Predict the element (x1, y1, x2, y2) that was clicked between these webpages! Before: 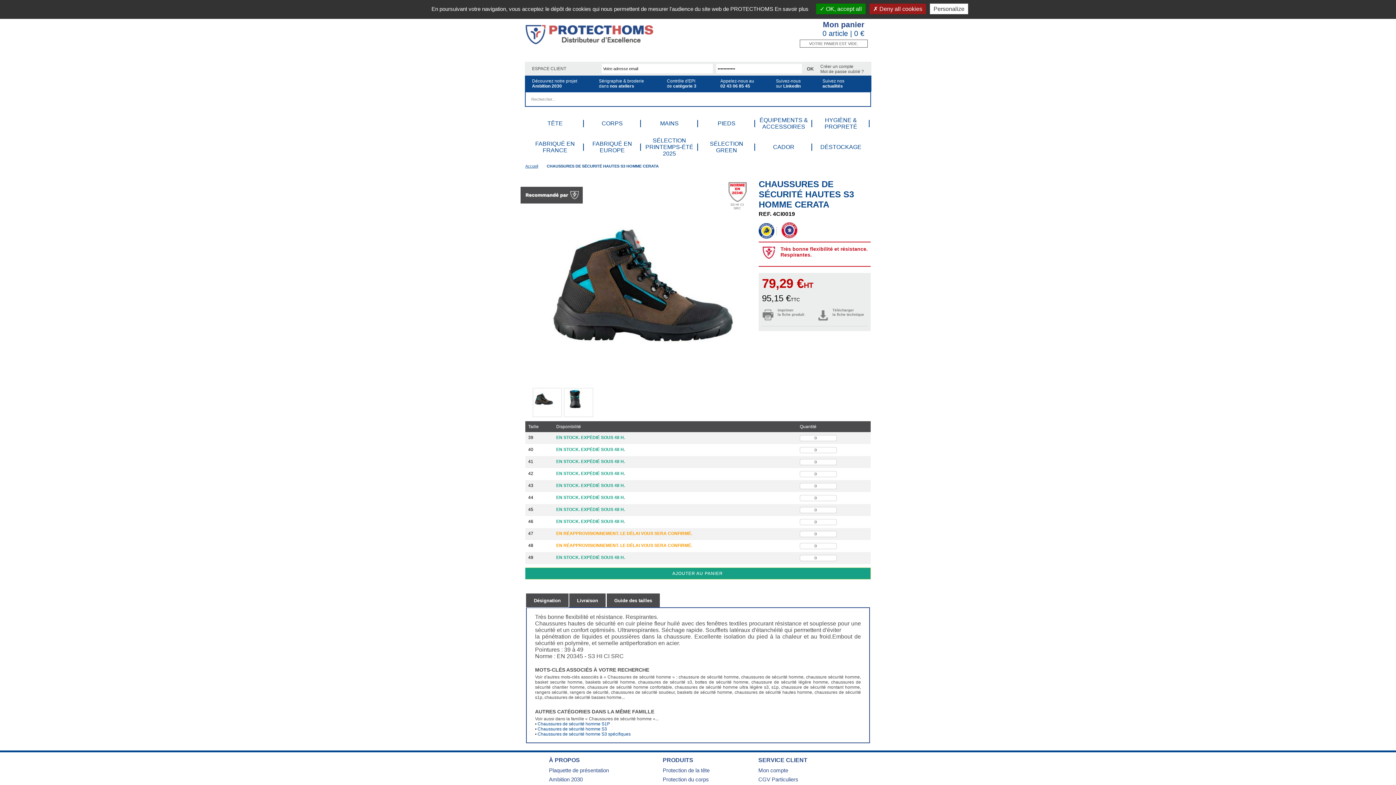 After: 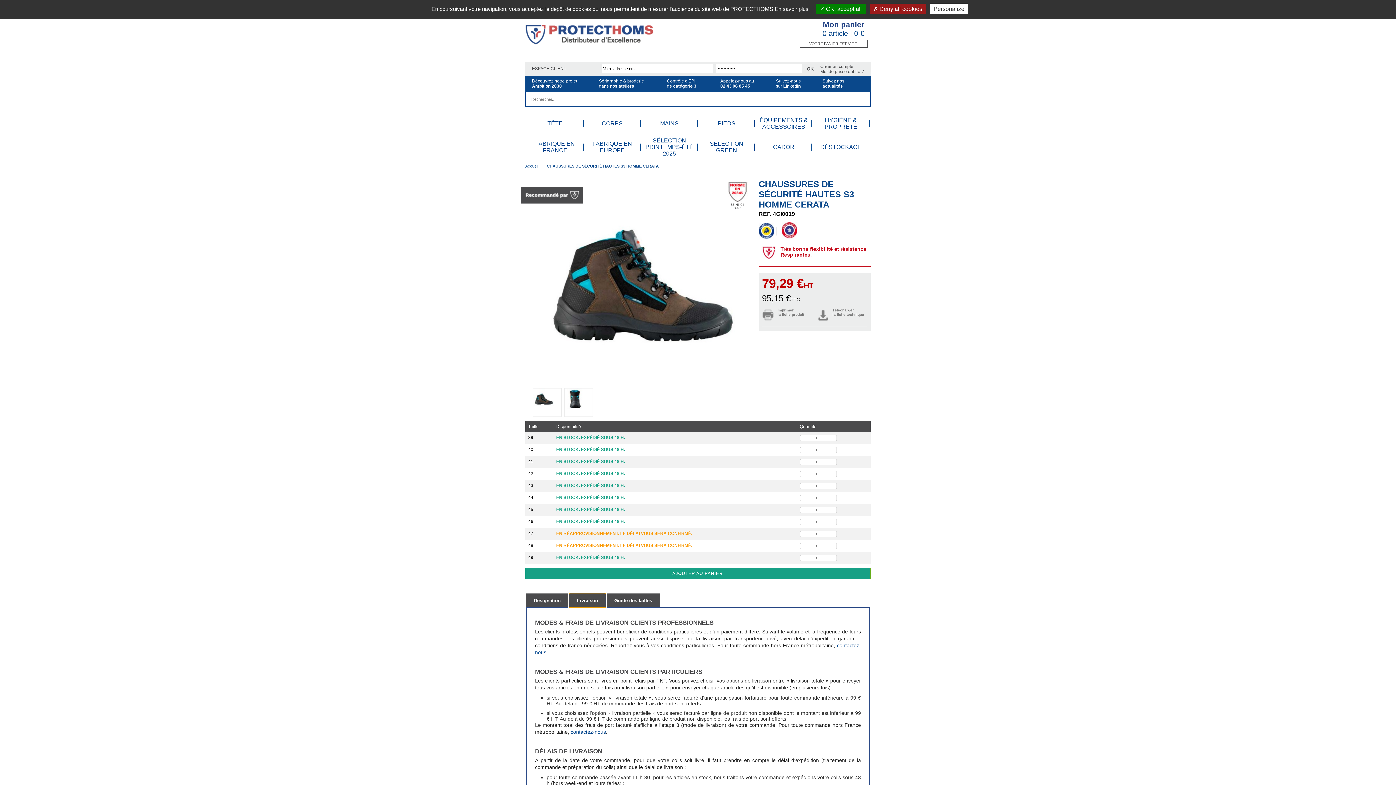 Action: label: Livraison bbox: (569, 593, 605, 607)